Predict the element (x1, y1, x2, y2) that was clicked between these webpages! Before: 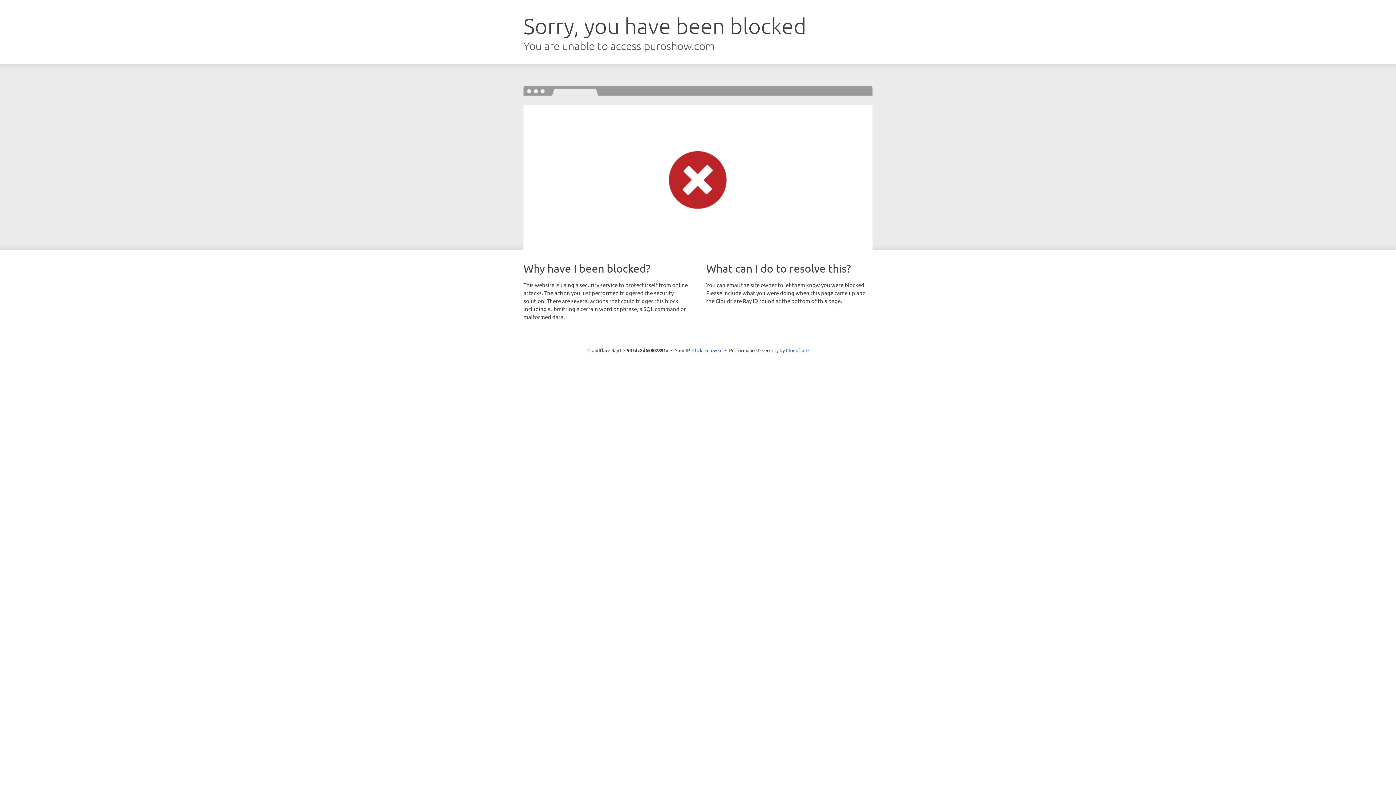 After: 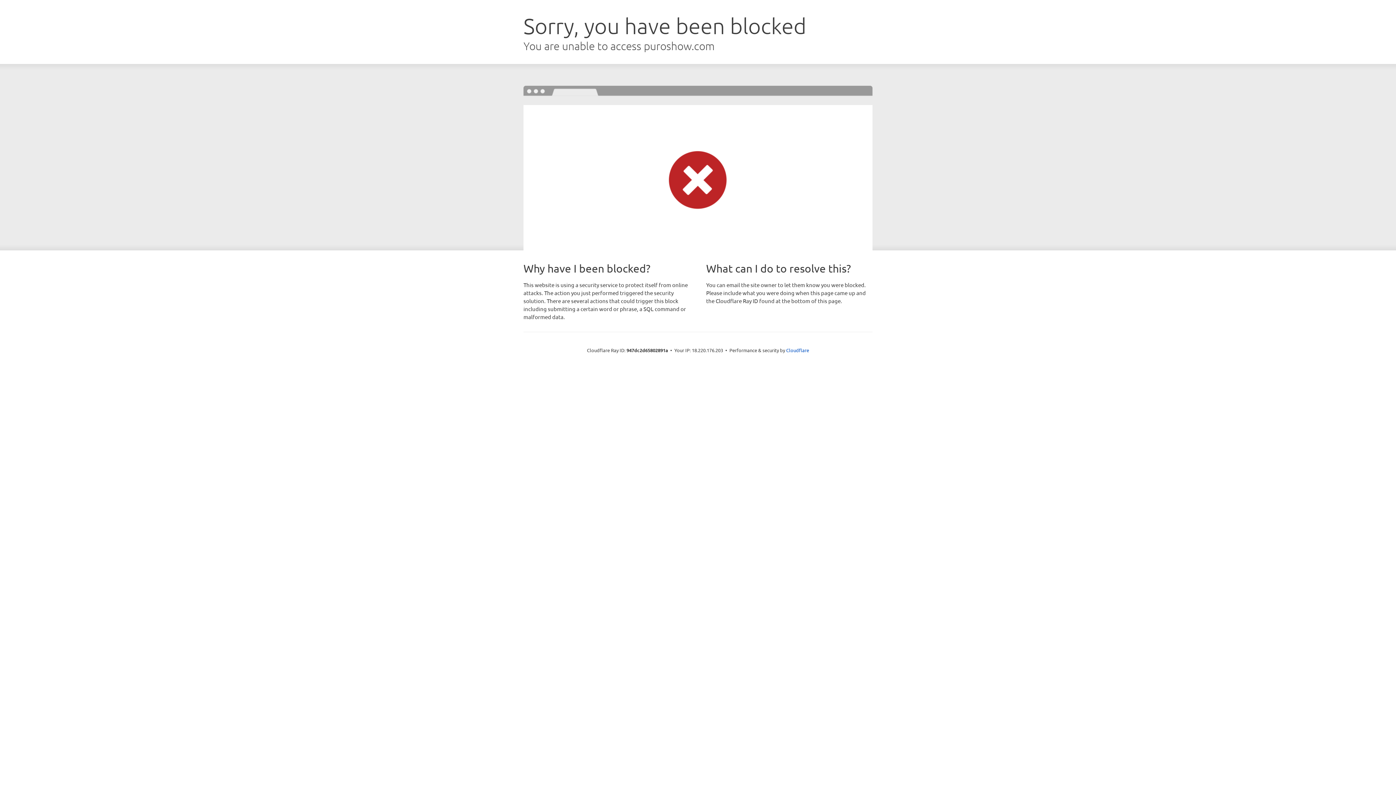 Action: bbox: (692, 346, 722, 353) label: Click to reveal